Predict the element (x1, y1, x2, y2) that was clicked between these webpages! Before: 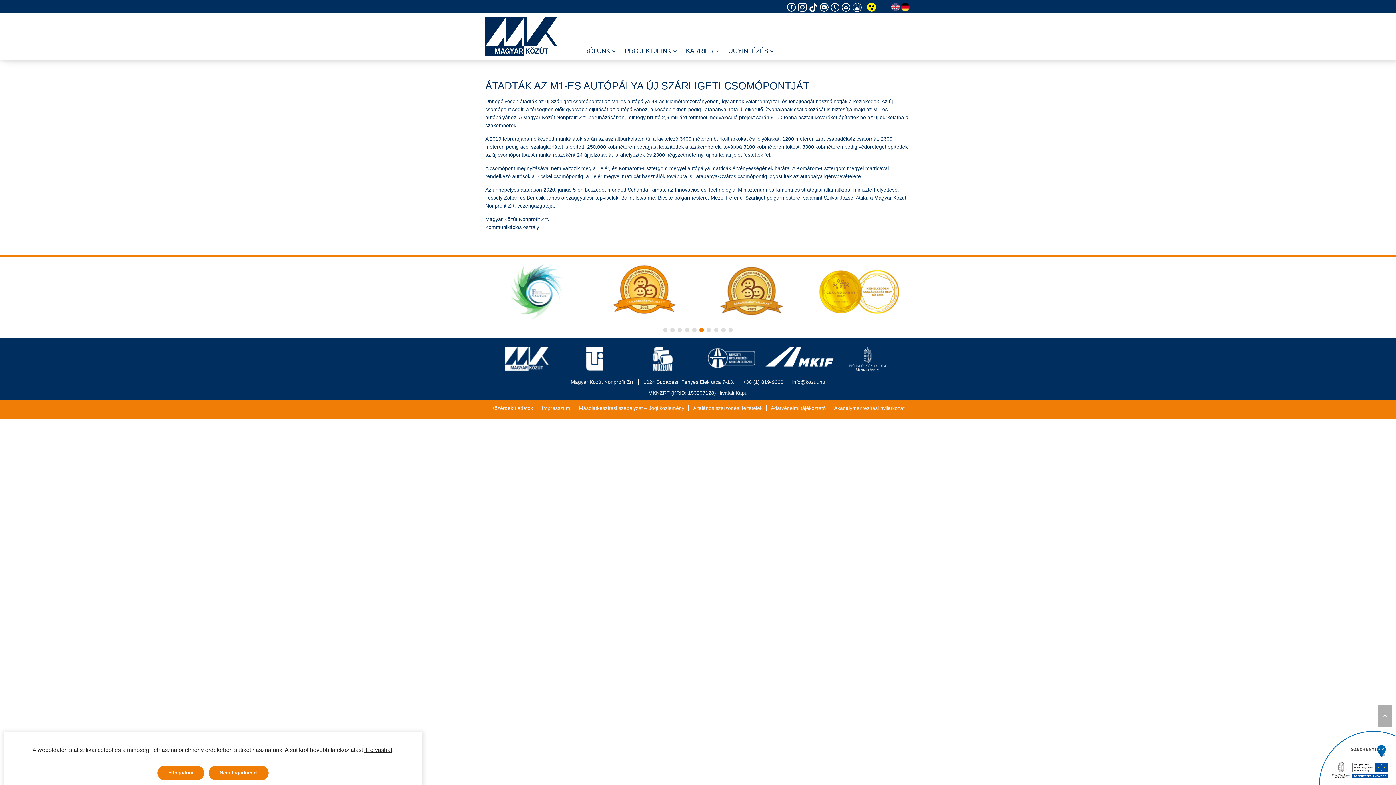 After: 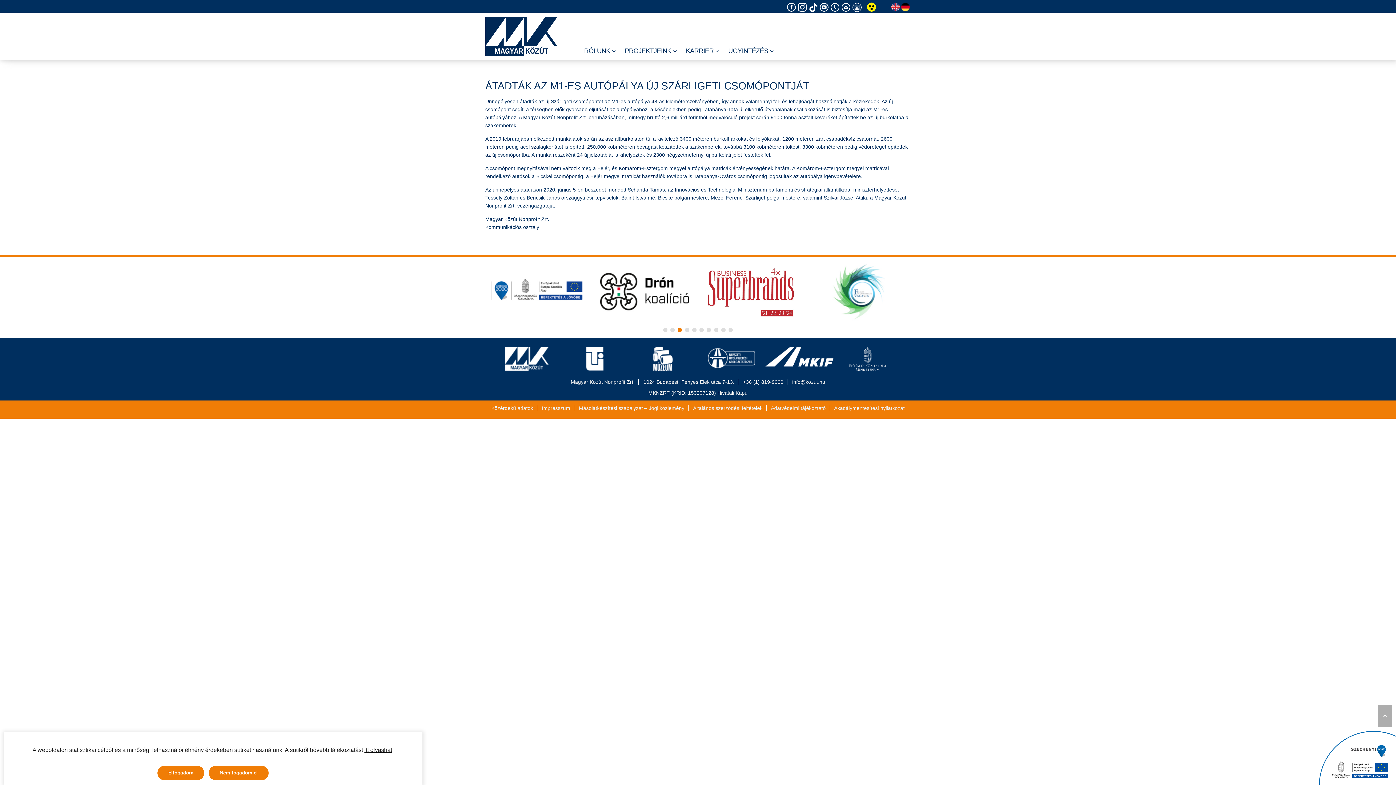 Action: bbox: (765, 347, 833, 366)